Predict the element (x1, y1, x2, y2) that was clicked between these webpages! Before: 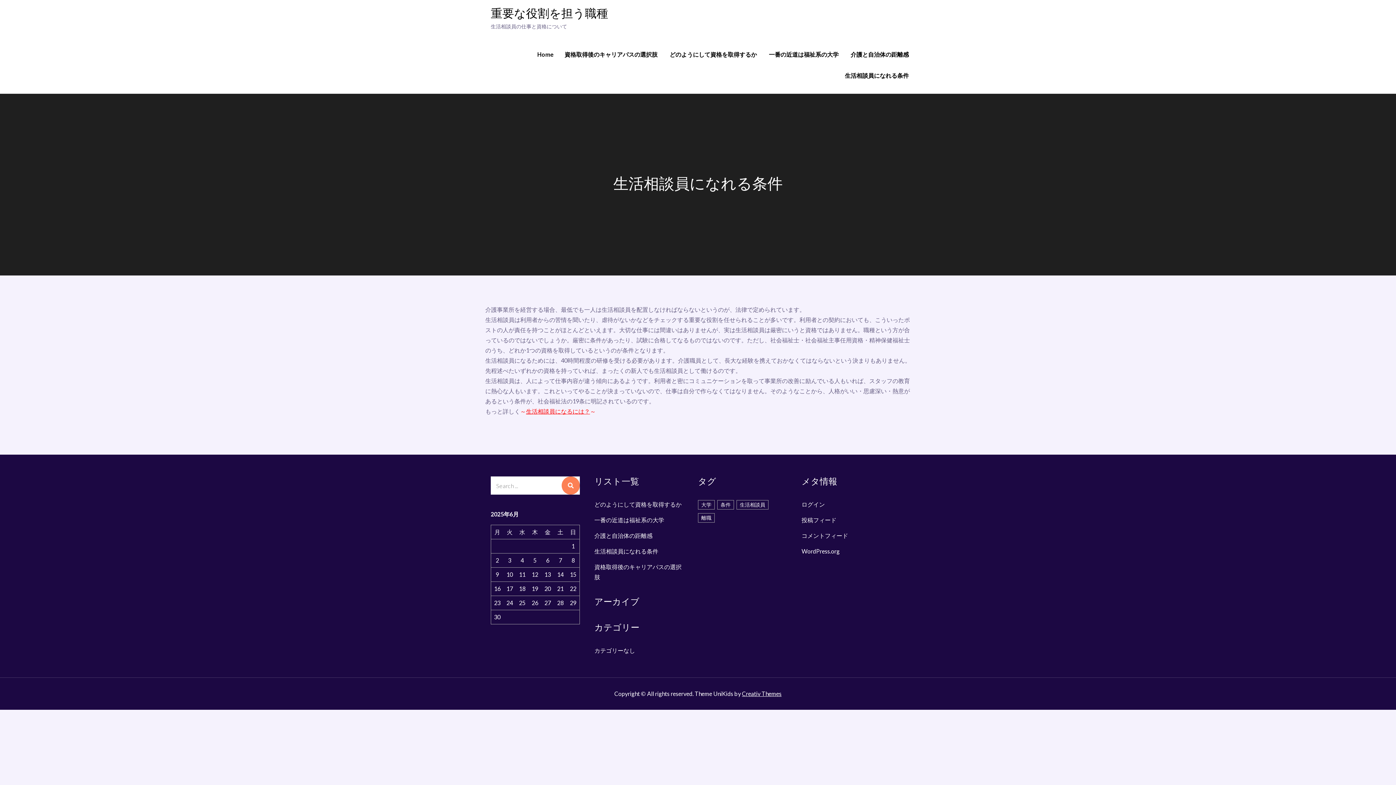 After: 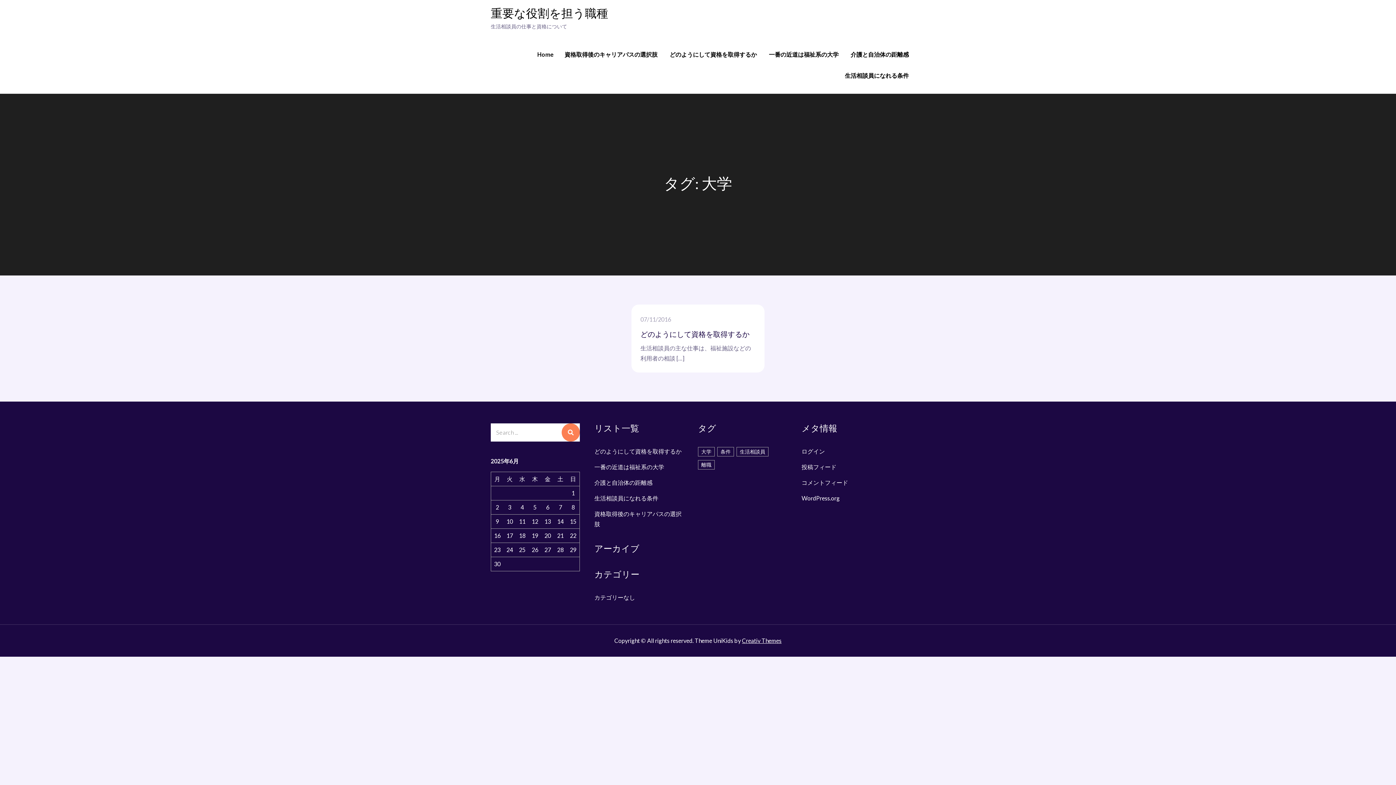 Action: bbox: (698, 500, 714, 509) label: 大学 (1個の項目)